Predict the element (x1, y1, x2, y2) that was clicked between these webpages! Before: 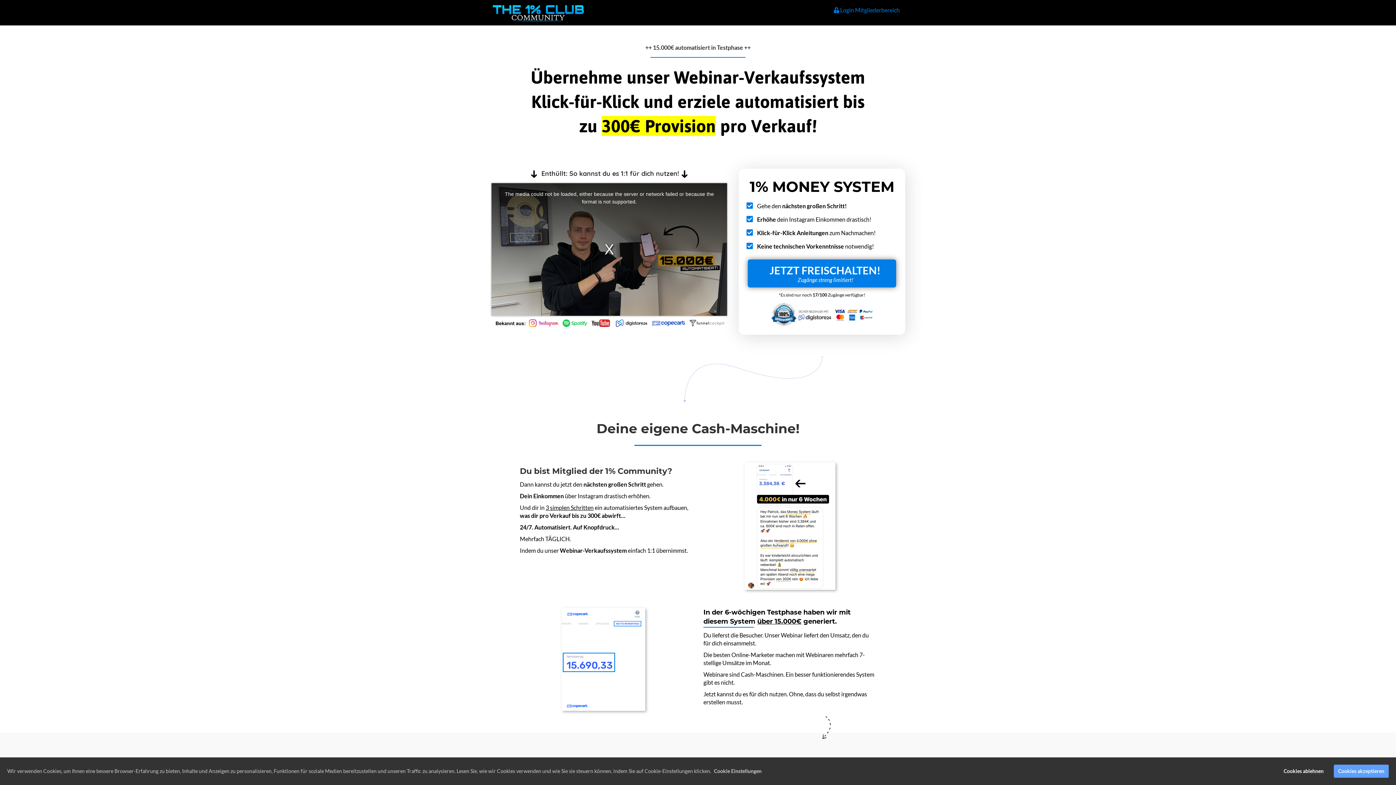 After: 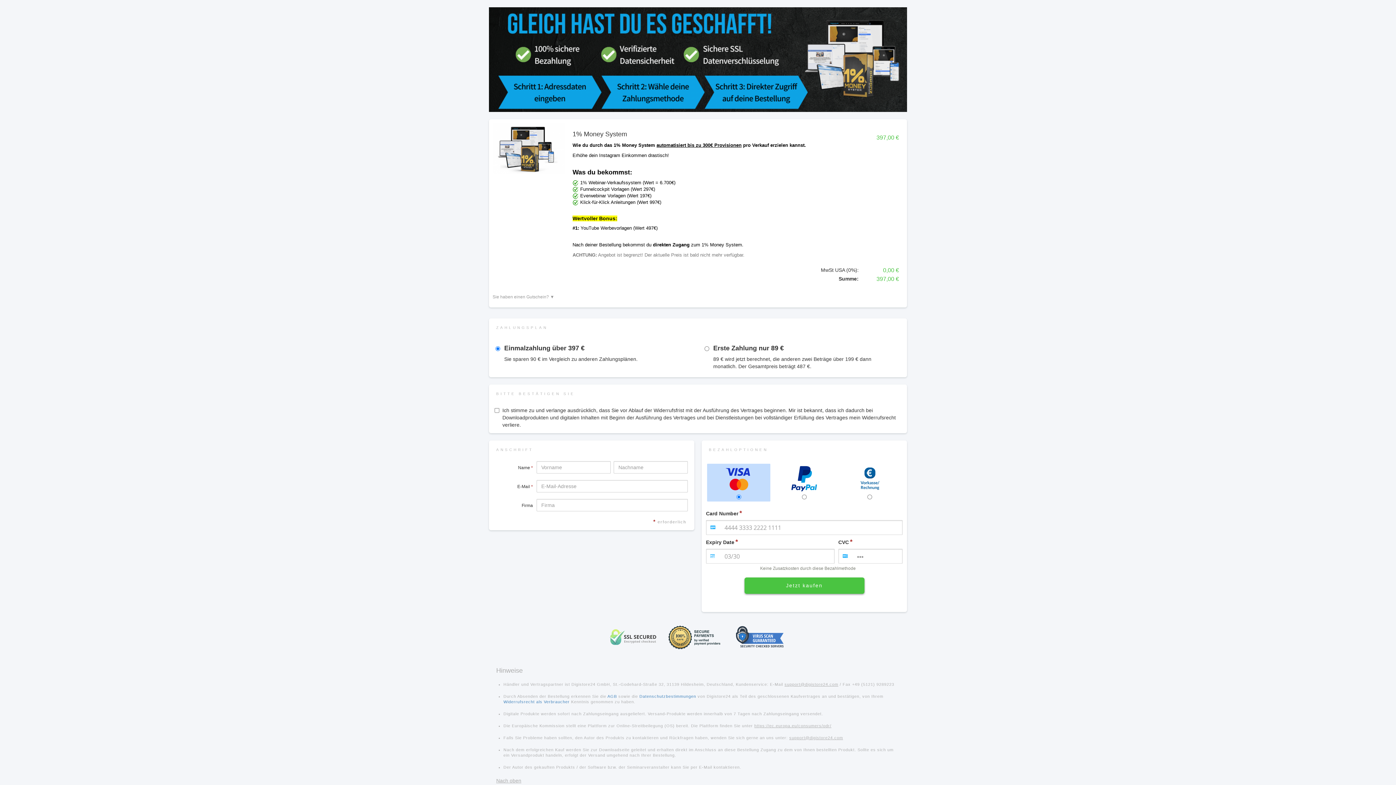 Action: bbox: (748, 259, 896, 287) label: JETZT FREISCHALTEN!
 Zugänge streng limitiert!